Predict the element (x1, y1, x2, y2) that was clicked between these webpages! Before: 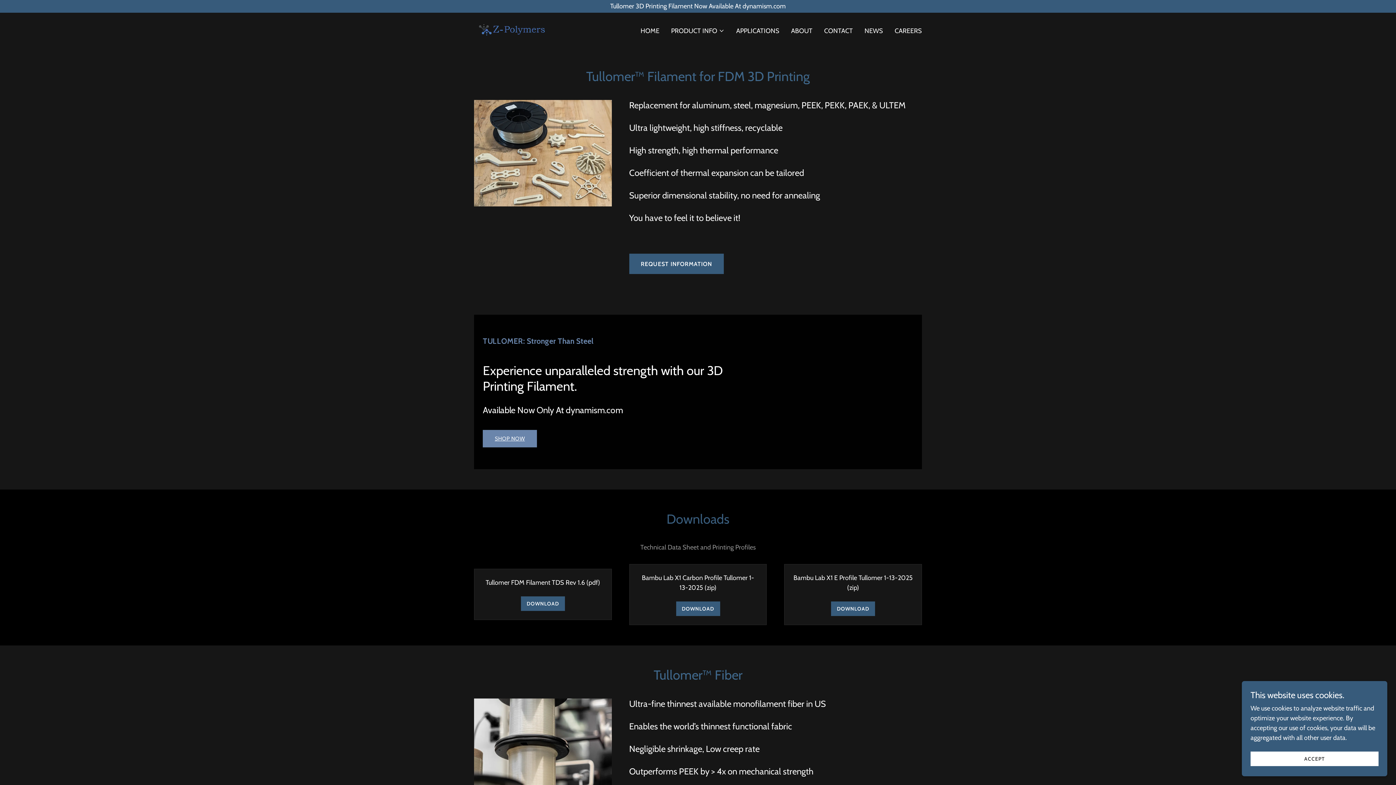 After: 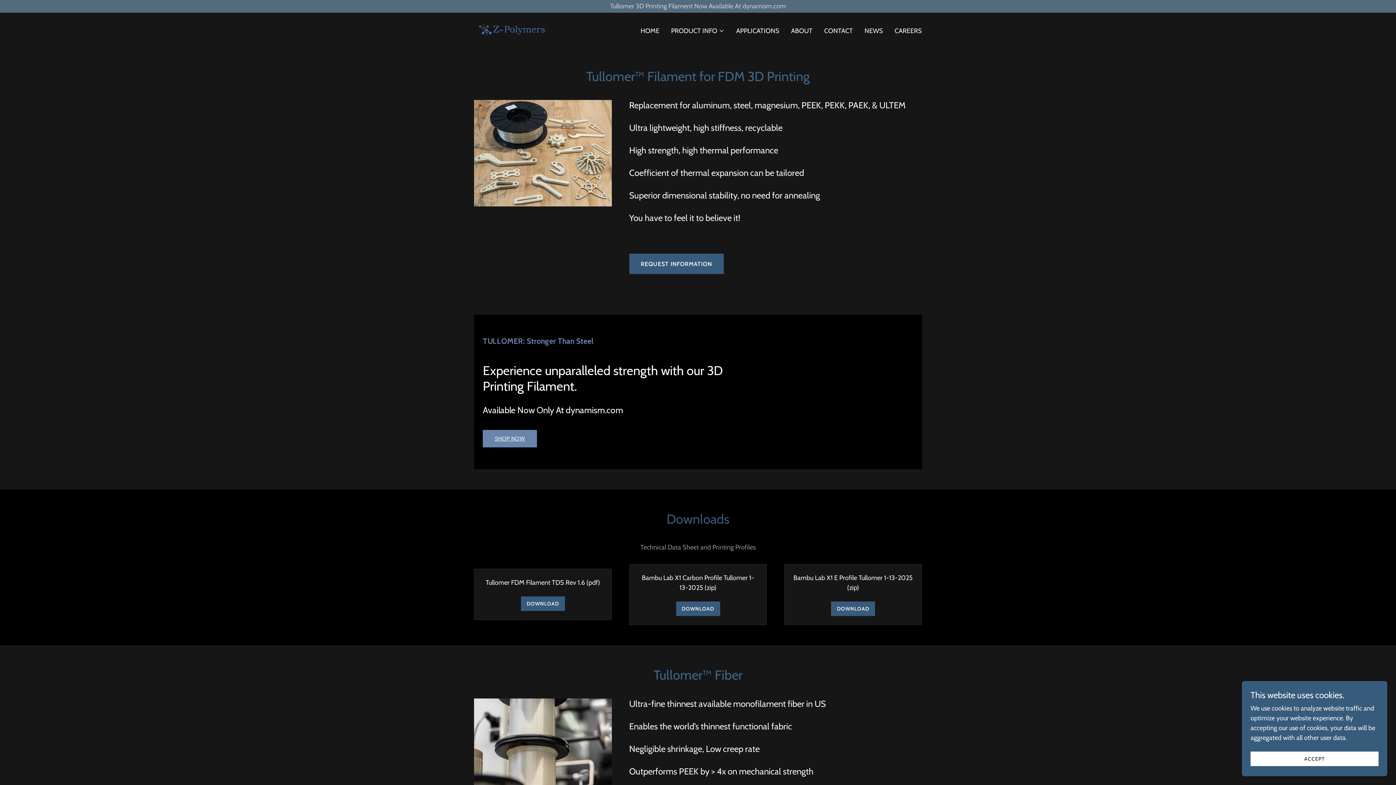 Action: bbox: (0, 1, 1396, 11) label: Tullomer 3D Printing Filament Now Available At dynamism.com